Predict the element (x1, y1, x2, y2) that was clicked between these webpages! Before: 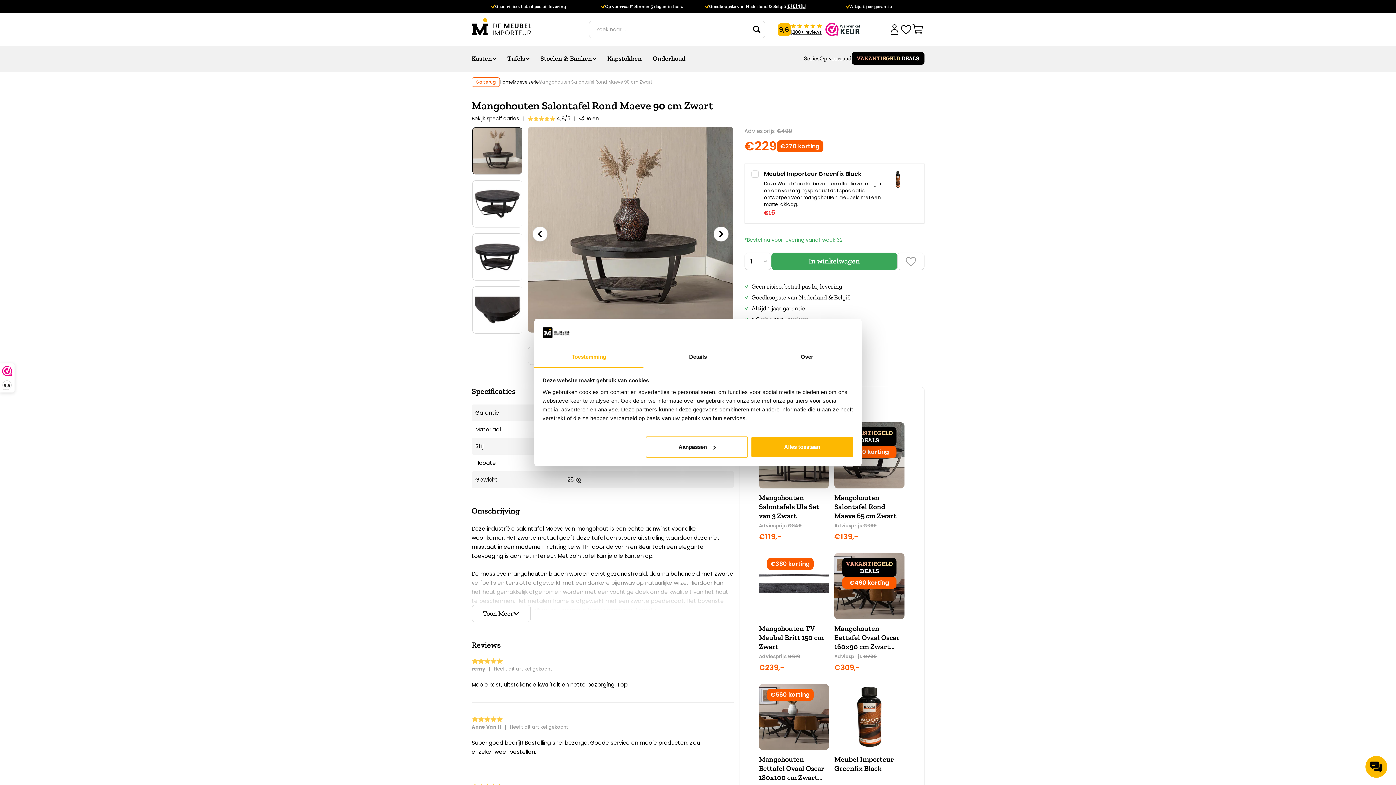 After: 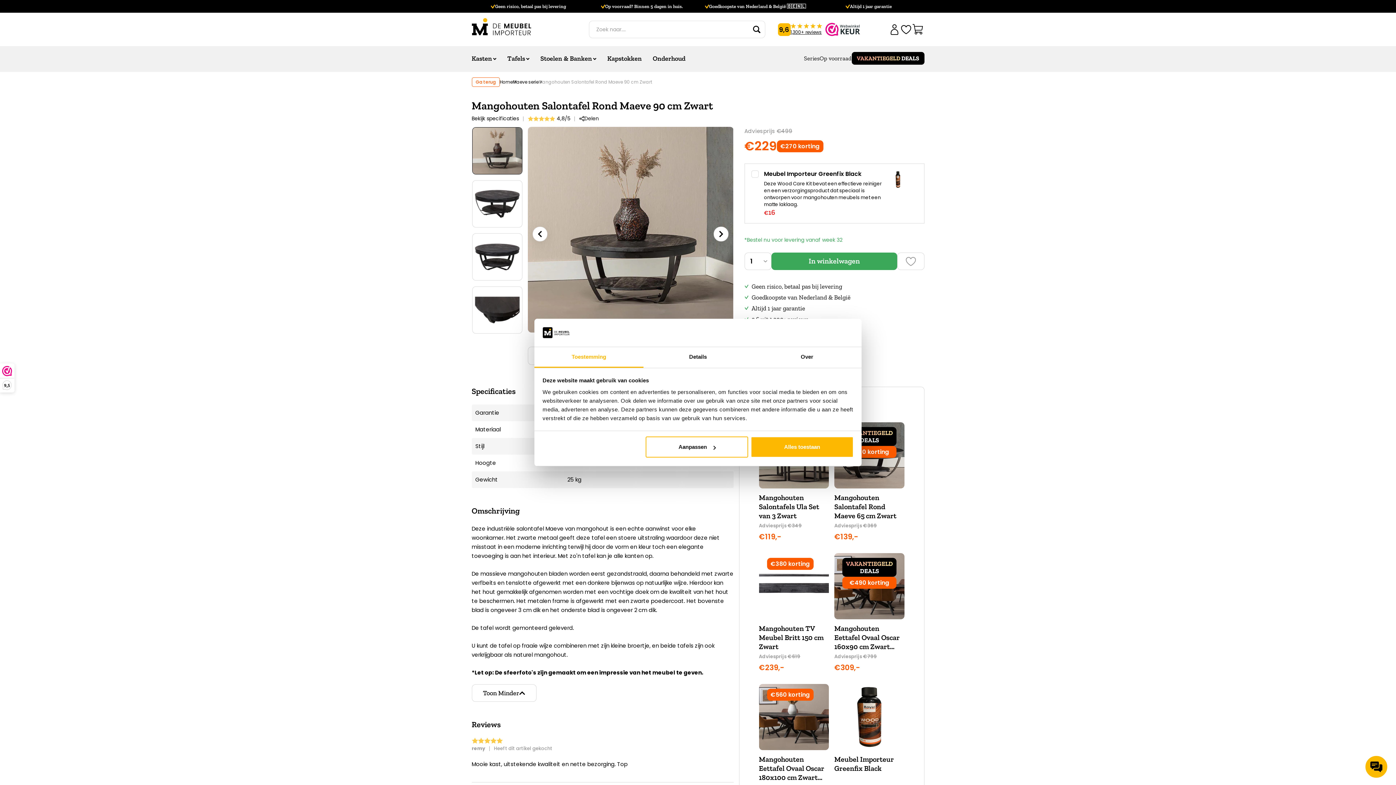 Action: bbox: (471, 605, 530, 622) label: Toon Meer